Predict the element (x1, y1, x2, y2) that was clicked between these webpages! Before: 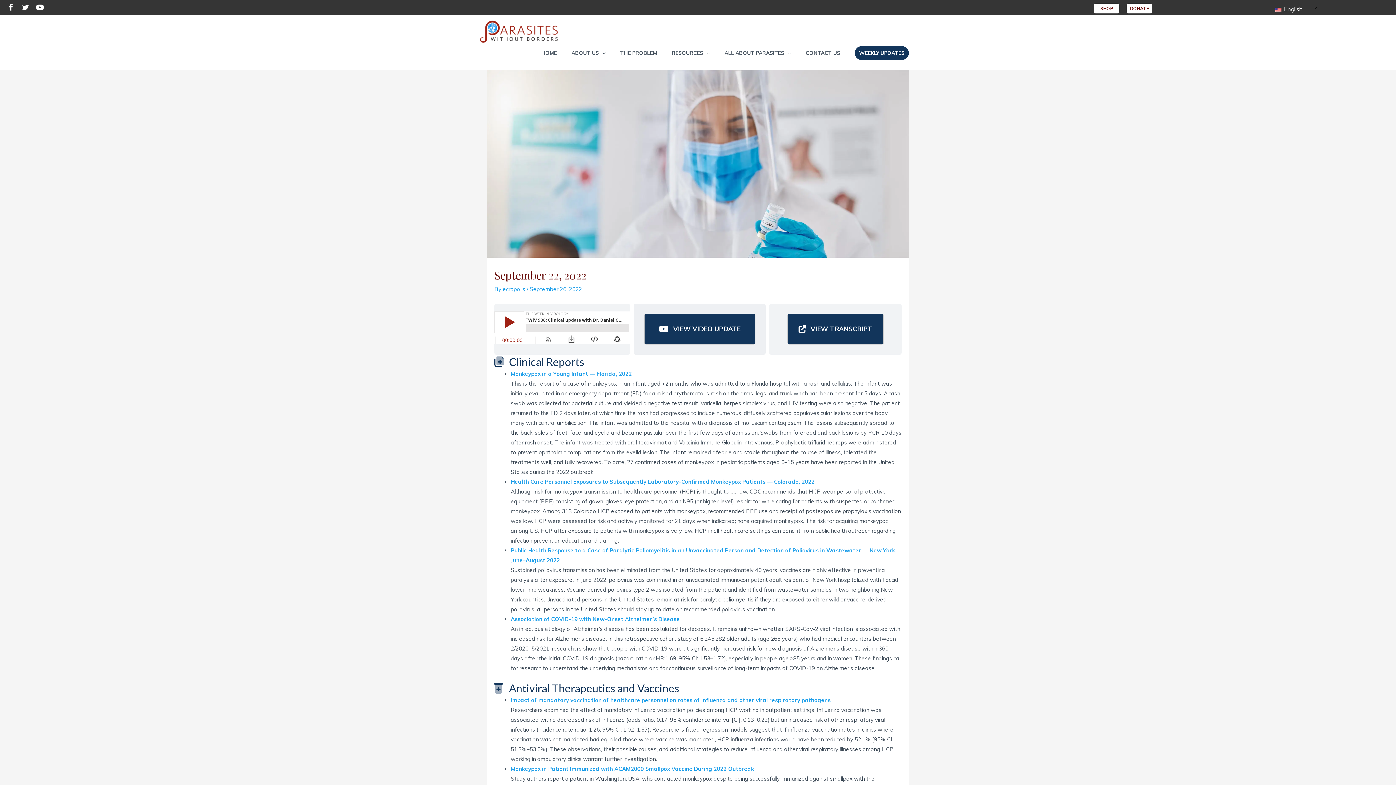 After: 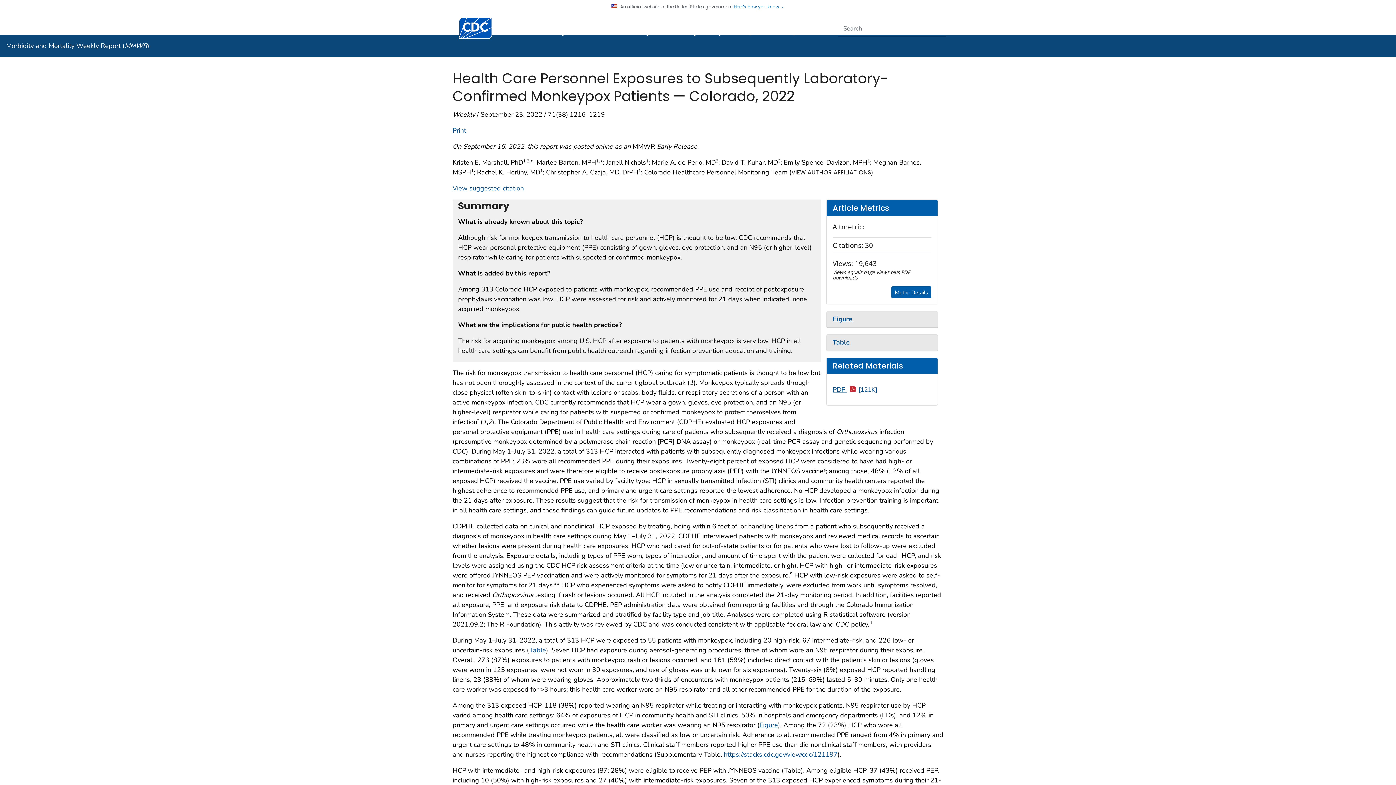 Action: label: Health Care Personnel Exposures to Subsequently Laboratory-Confirmed Monkeypox Patients — Colorado, 2022 bbox: (510, 478, 814, 485)